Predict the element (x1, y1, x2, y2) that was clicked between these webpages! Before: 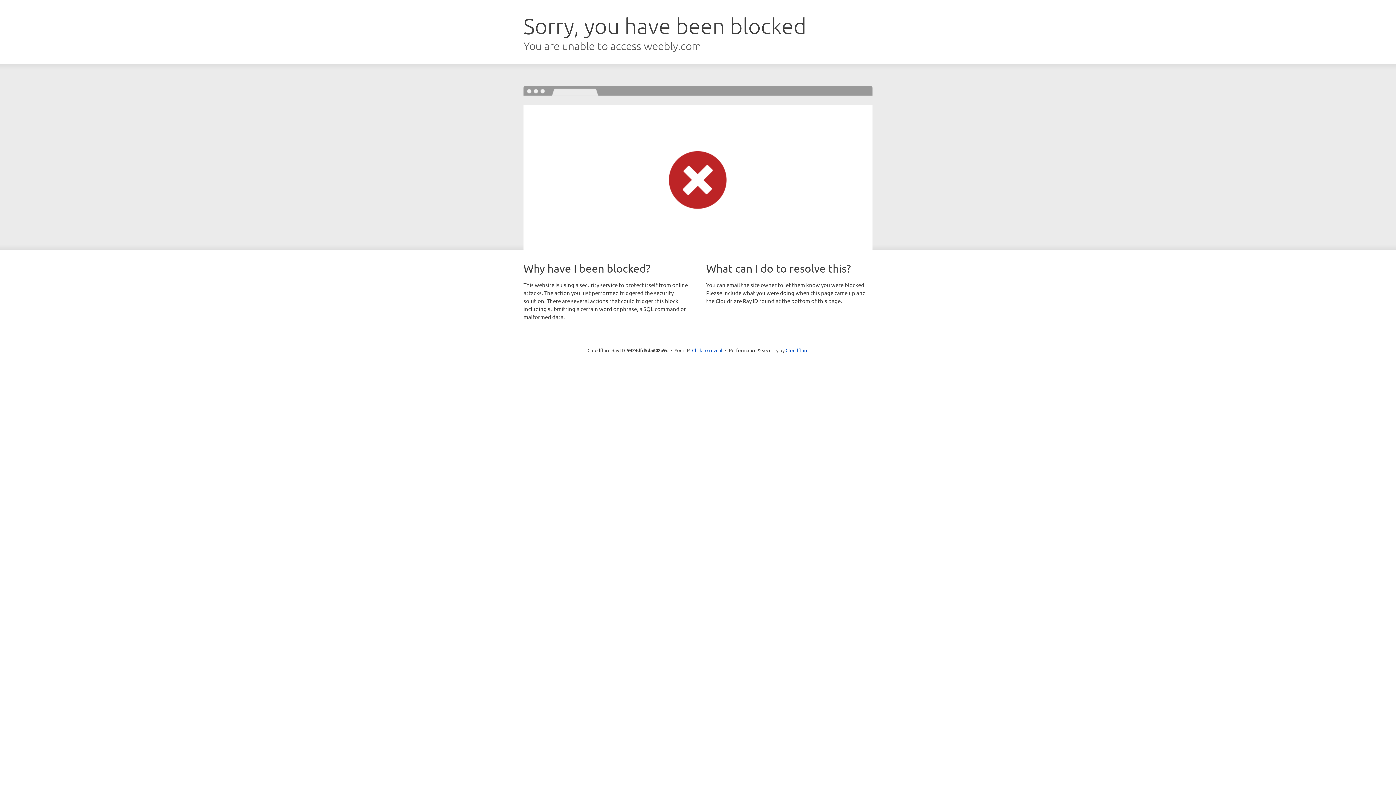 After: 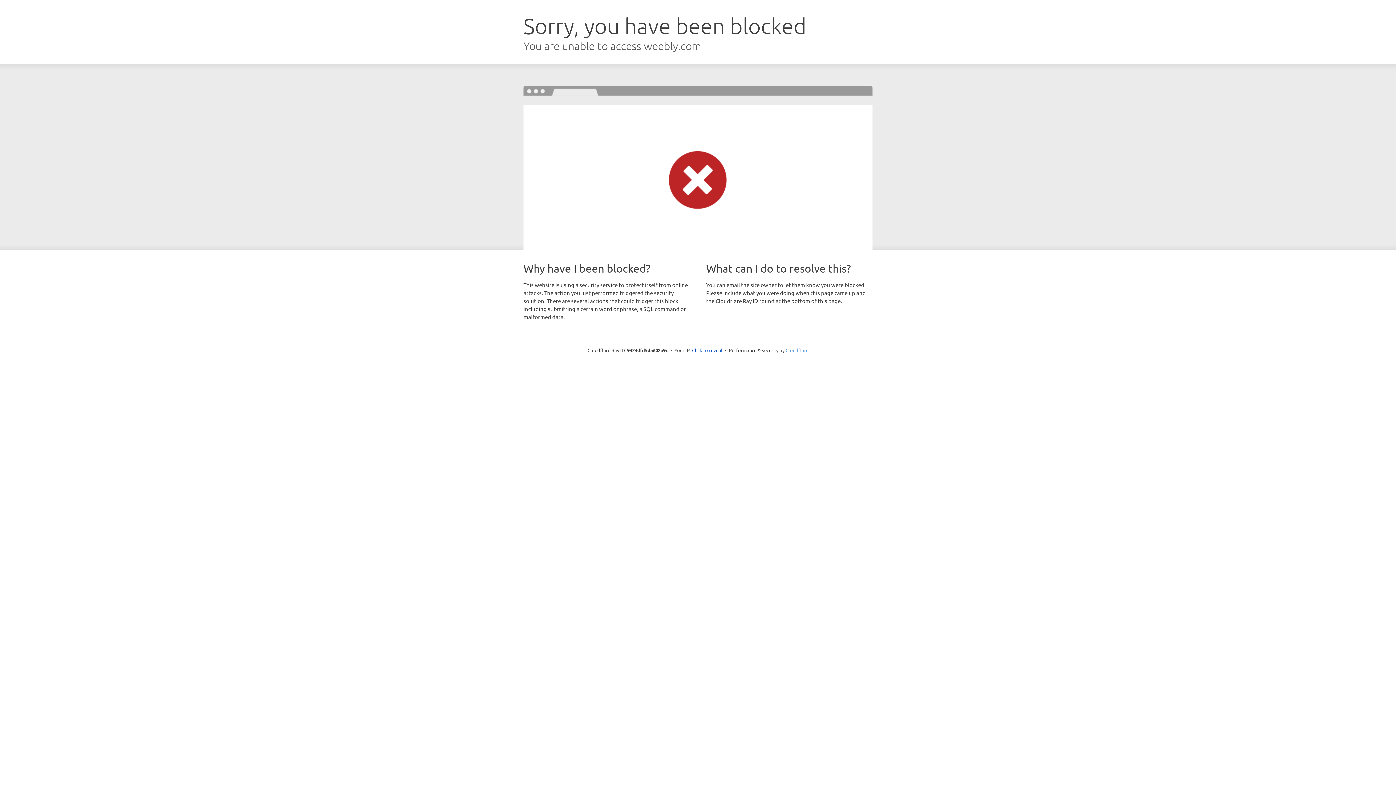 Action: label: Cloudflare bbox: (785, 347, 808, 353)